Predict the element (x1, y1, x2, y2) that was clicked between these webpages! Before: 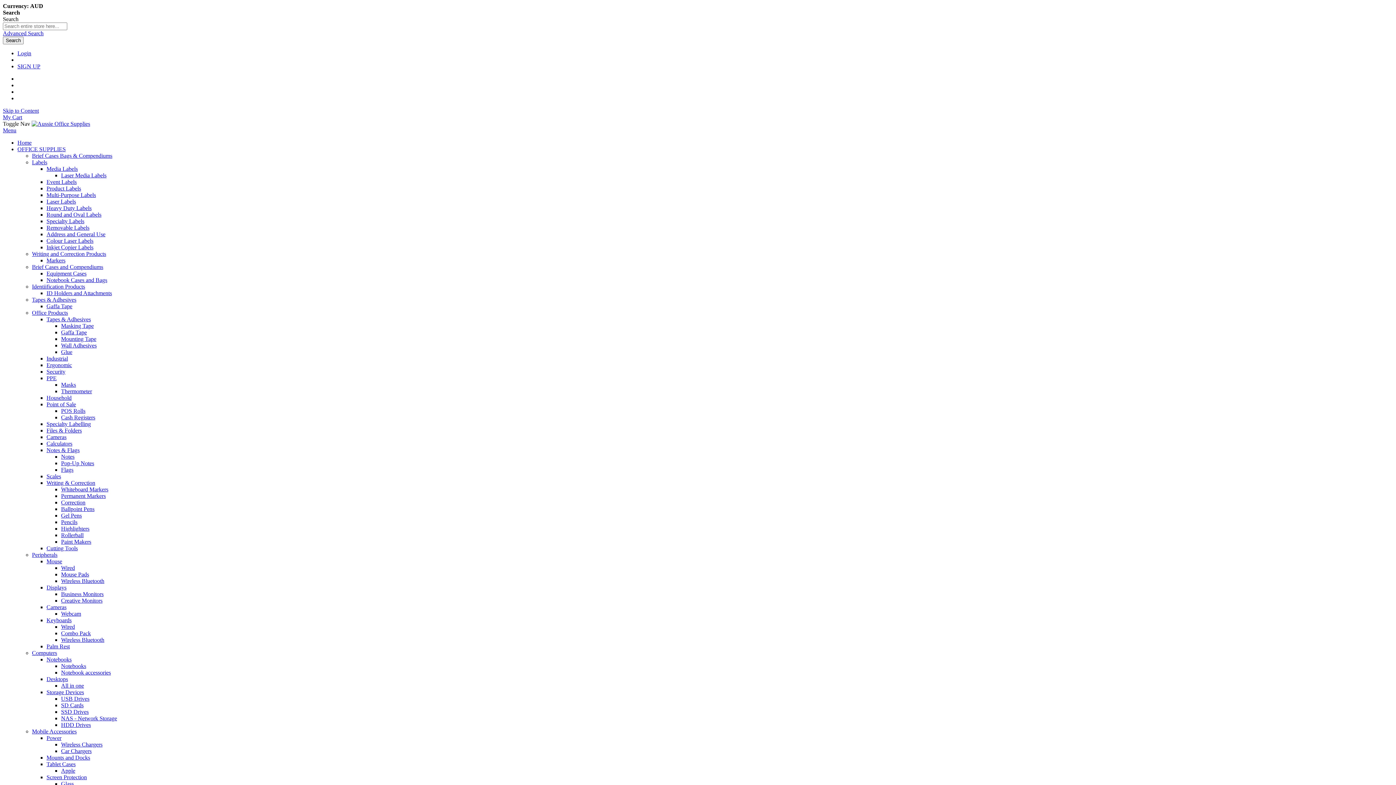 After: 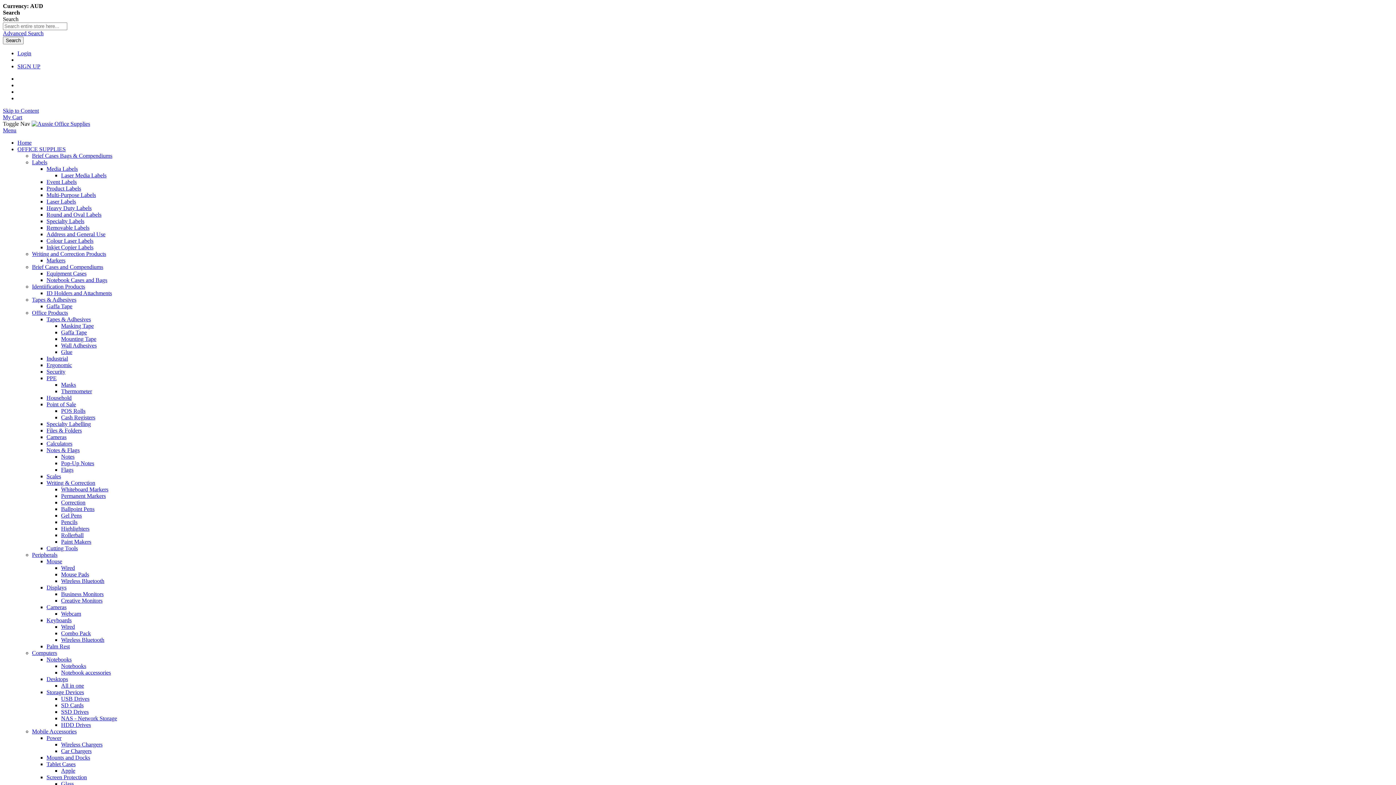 Action: bbox: (46, 205, 91, 211) label: Heavy Duty Labels